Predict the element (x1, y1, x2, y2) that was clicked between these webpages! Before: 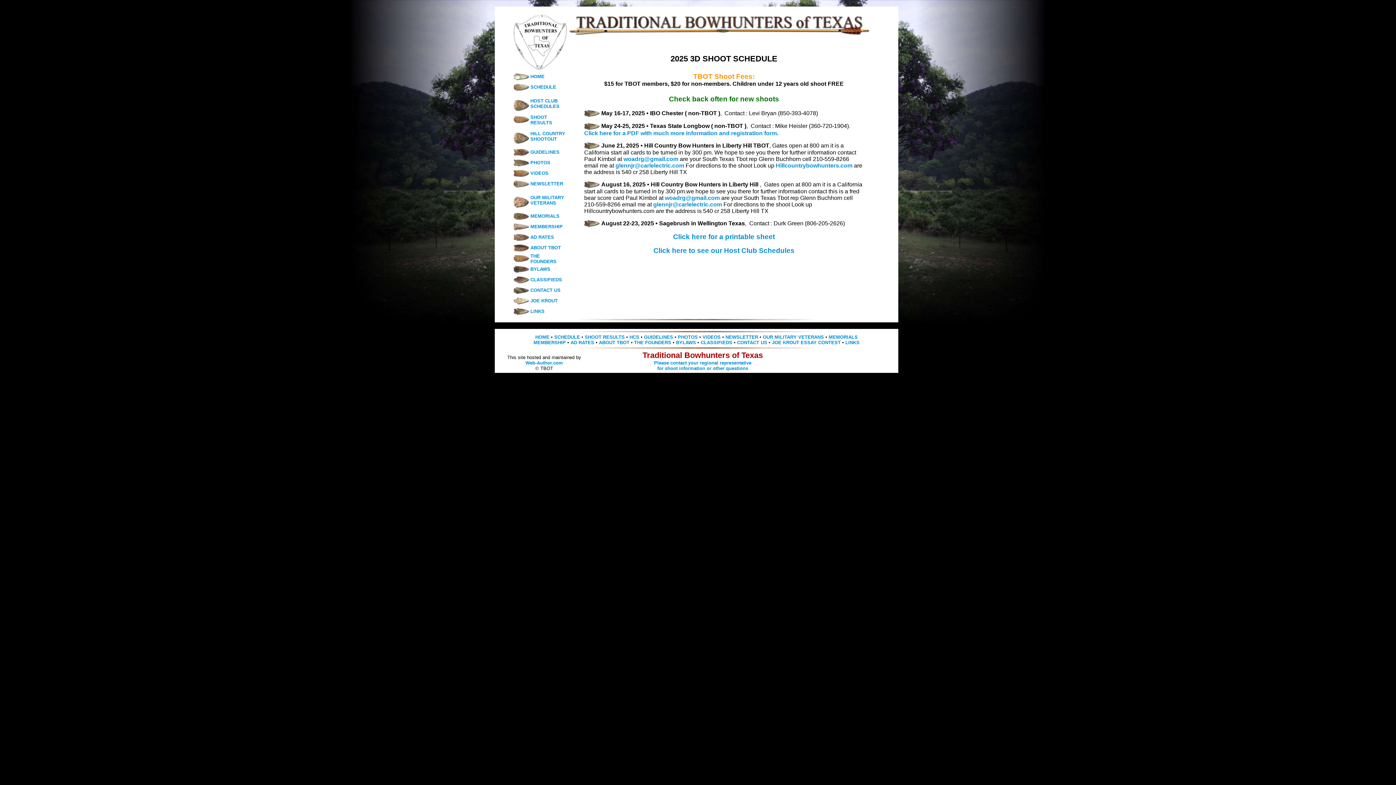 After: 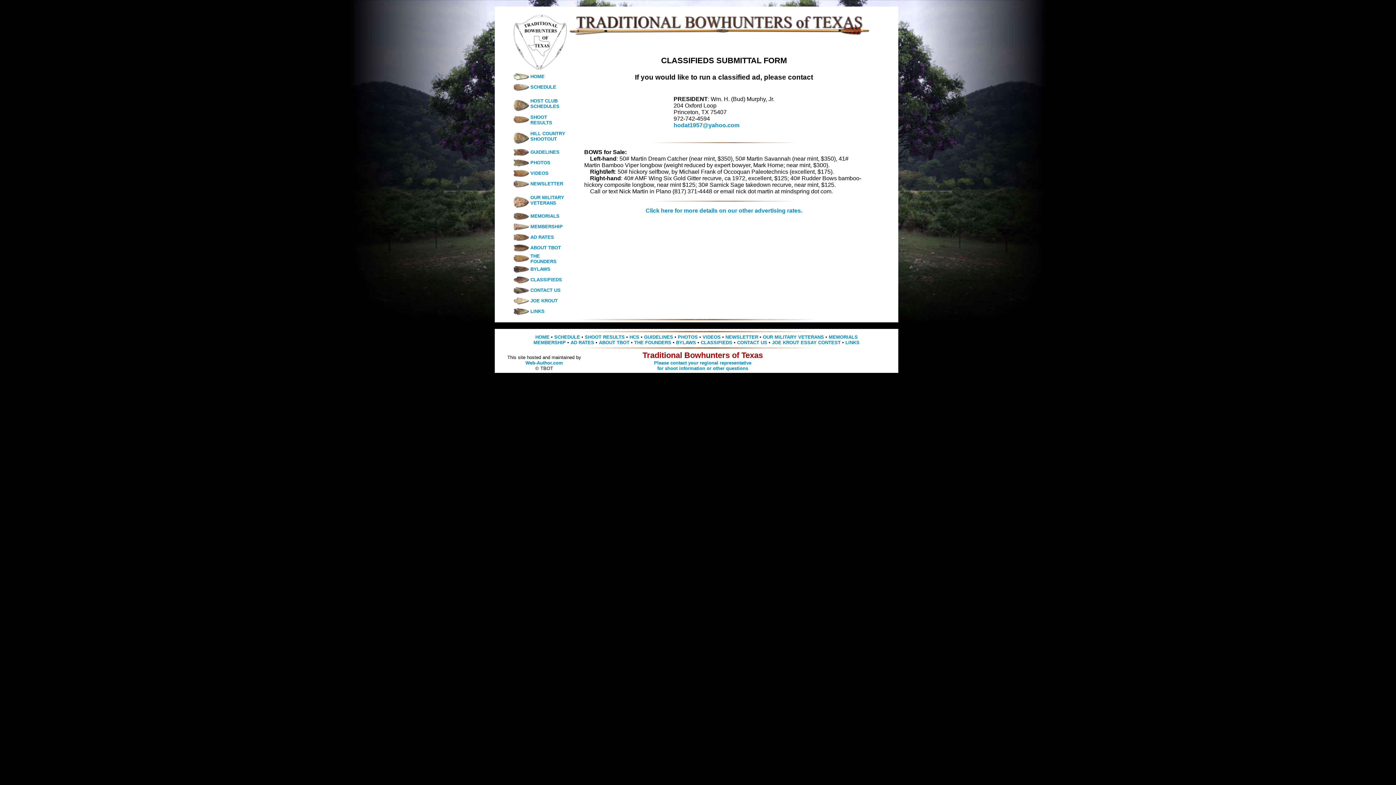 Action: label: CLASSIFIEDS bbox: (513, 277, 562, 282)